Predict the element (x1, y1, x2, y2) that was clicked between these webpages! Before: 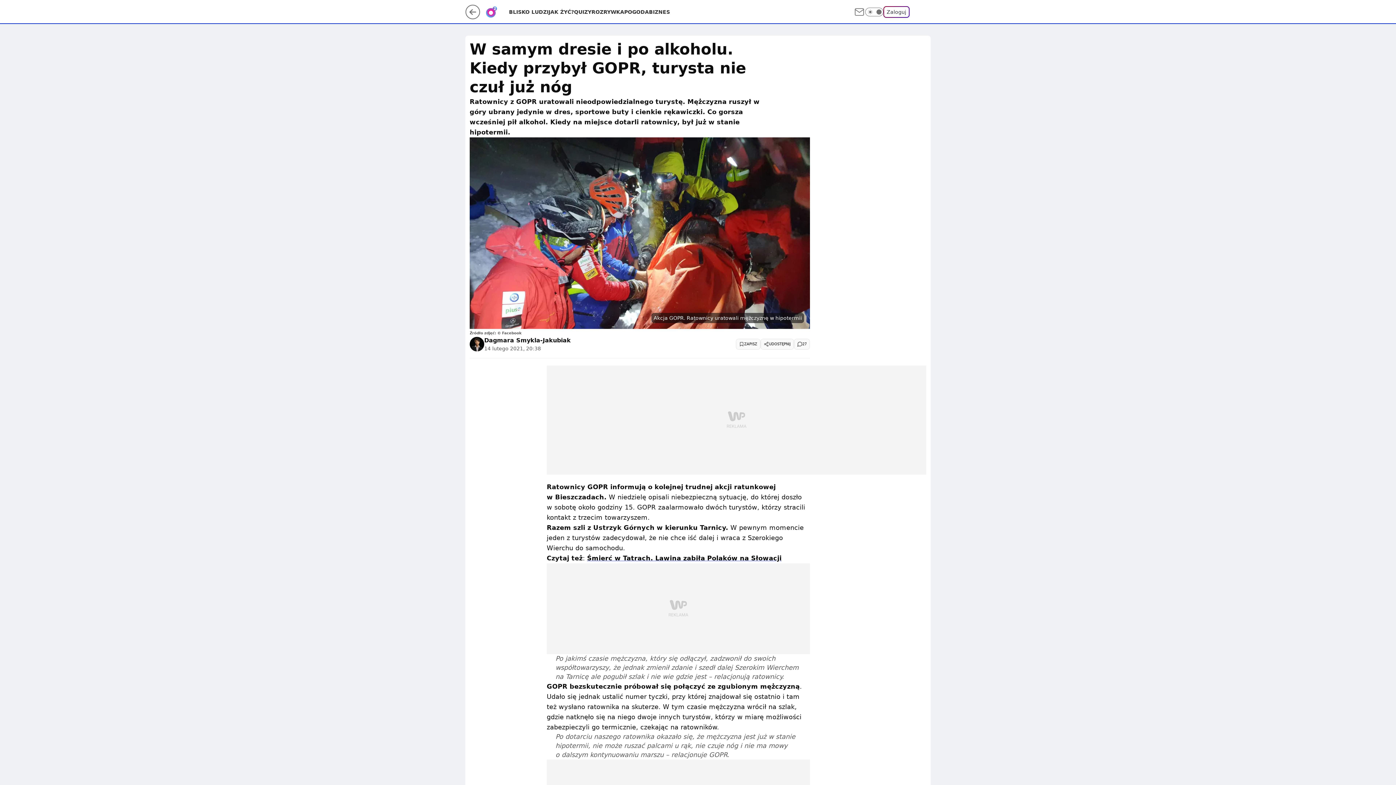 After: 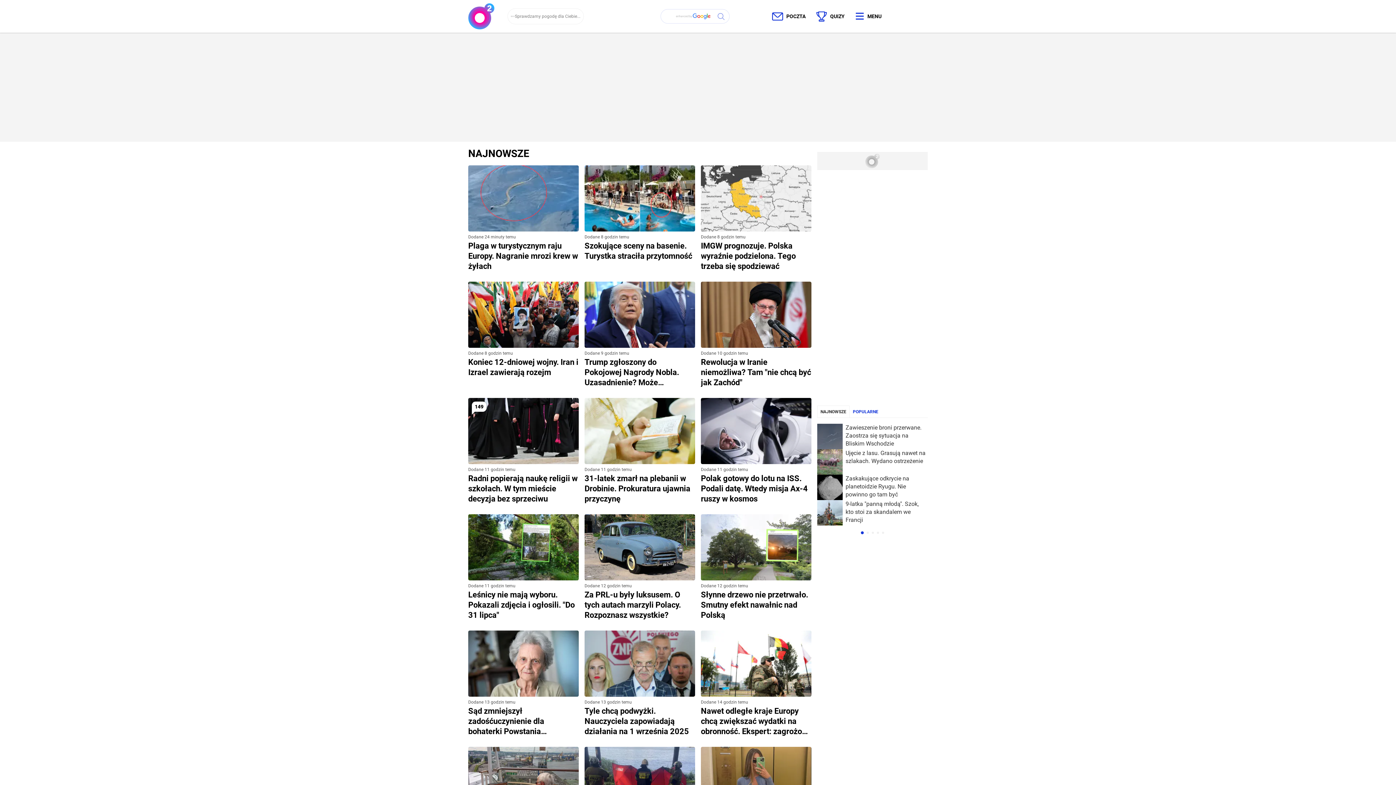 Action: label: BLISKO LUDZI bbox: (509, 8, 548, 15)